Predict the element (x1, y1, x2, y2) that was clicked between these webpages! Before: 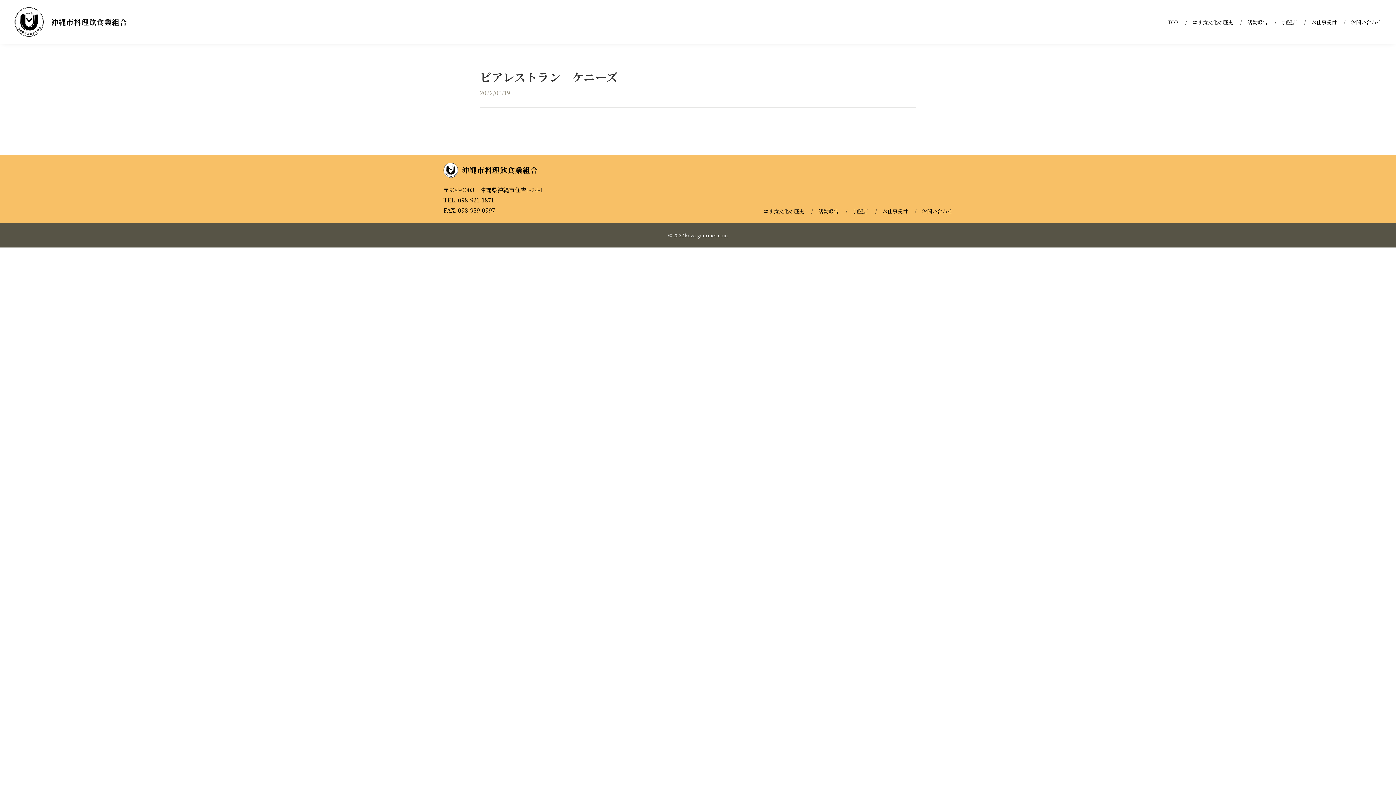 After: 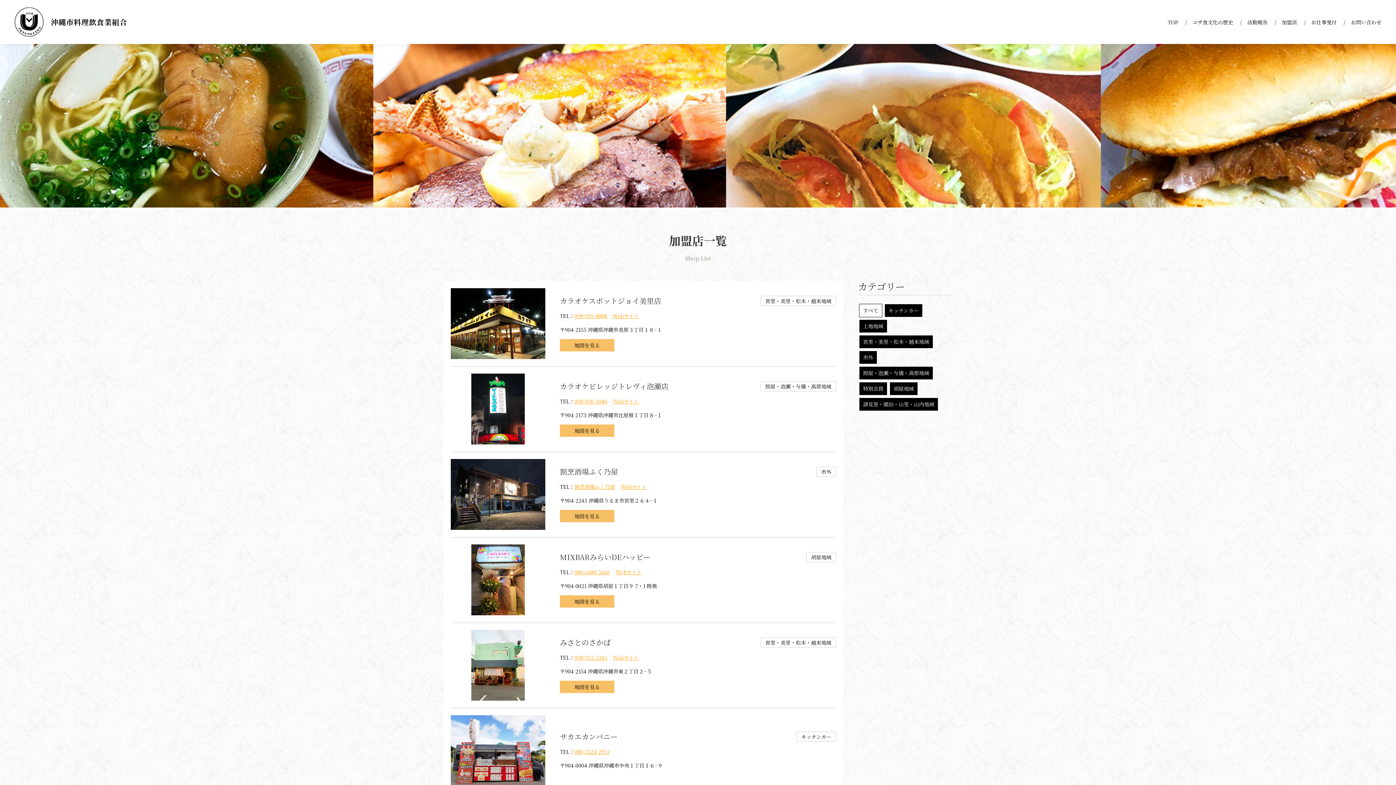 Action: label: 加盟店 bbox: (853, 206, 868, 215)